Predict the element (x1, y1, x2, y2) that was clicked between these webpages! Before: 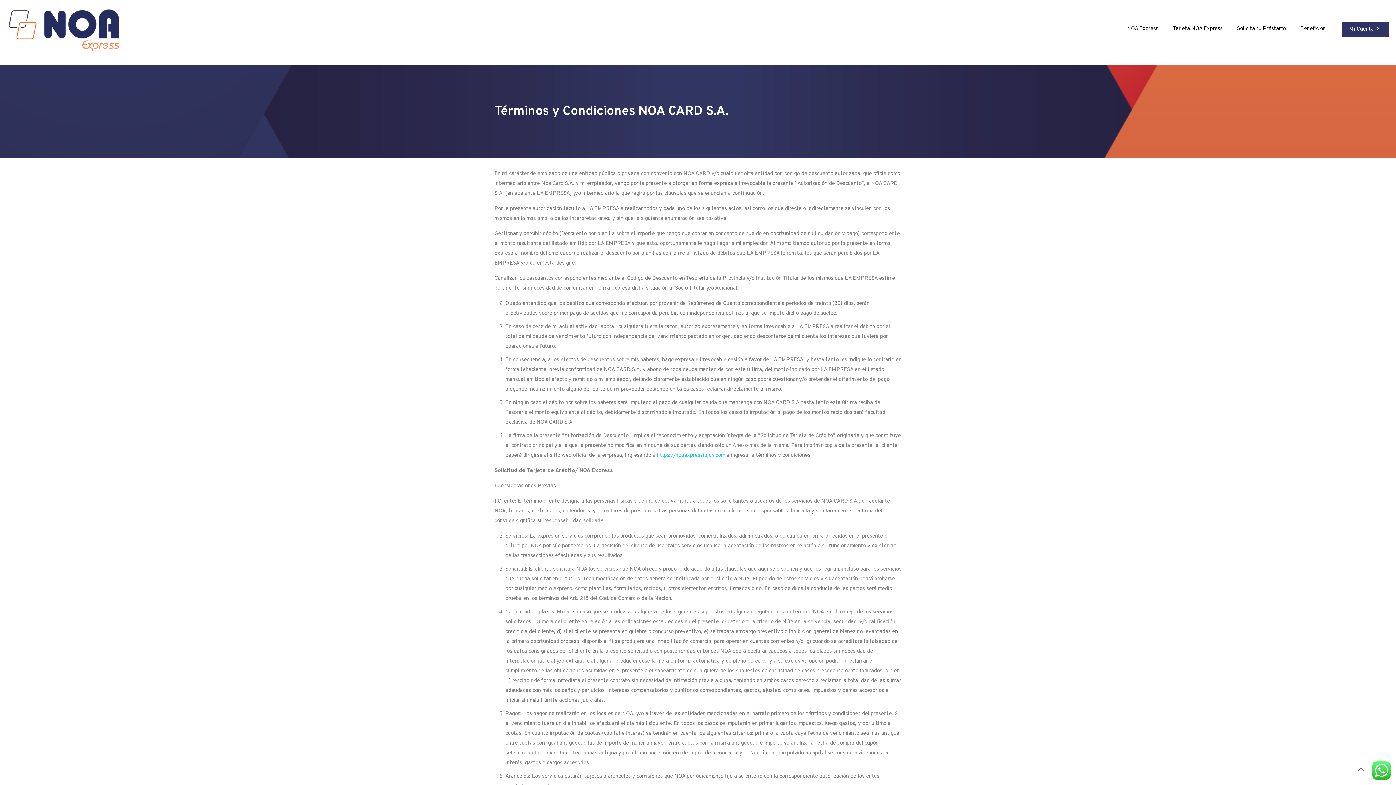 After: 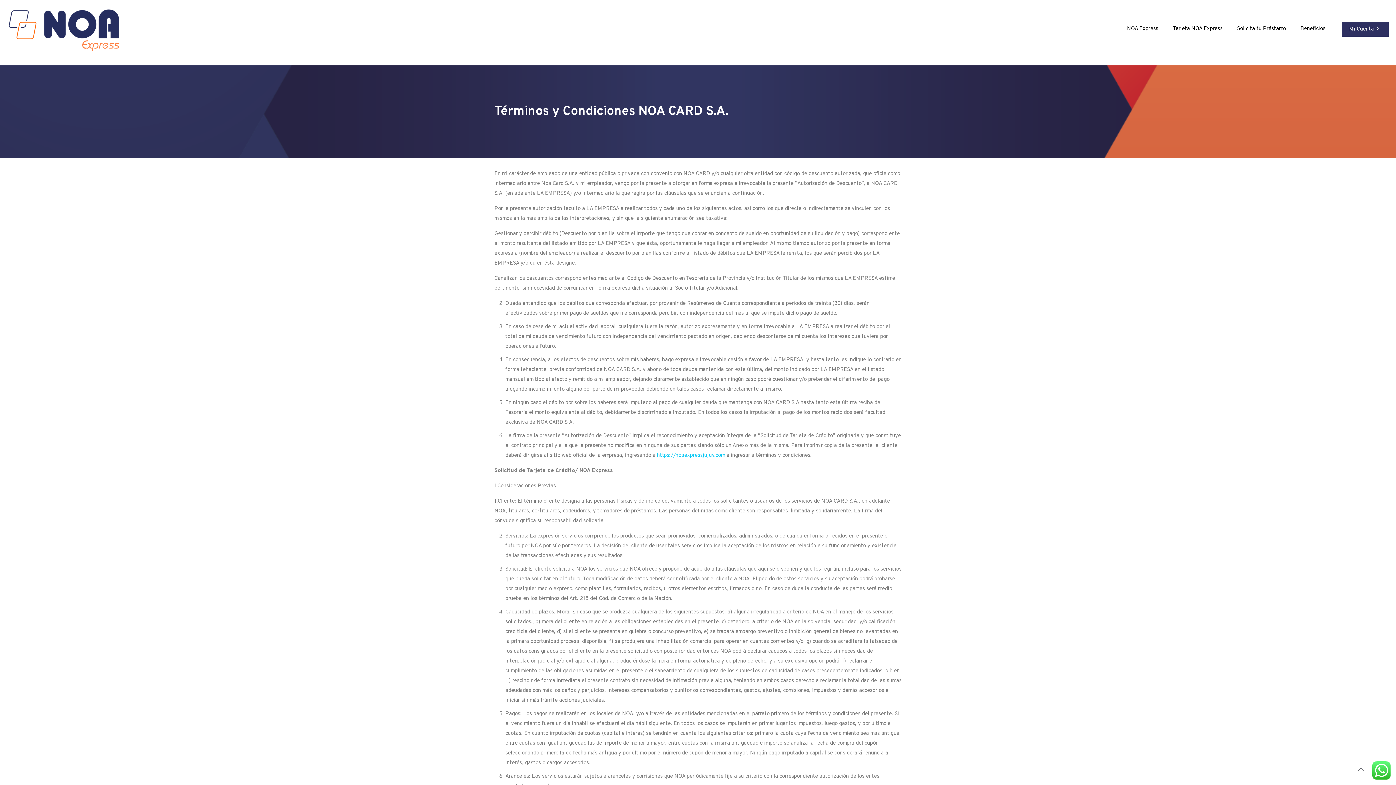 Action: bbox: (1342, 21, 1389, 36) label: Mi Cuenta